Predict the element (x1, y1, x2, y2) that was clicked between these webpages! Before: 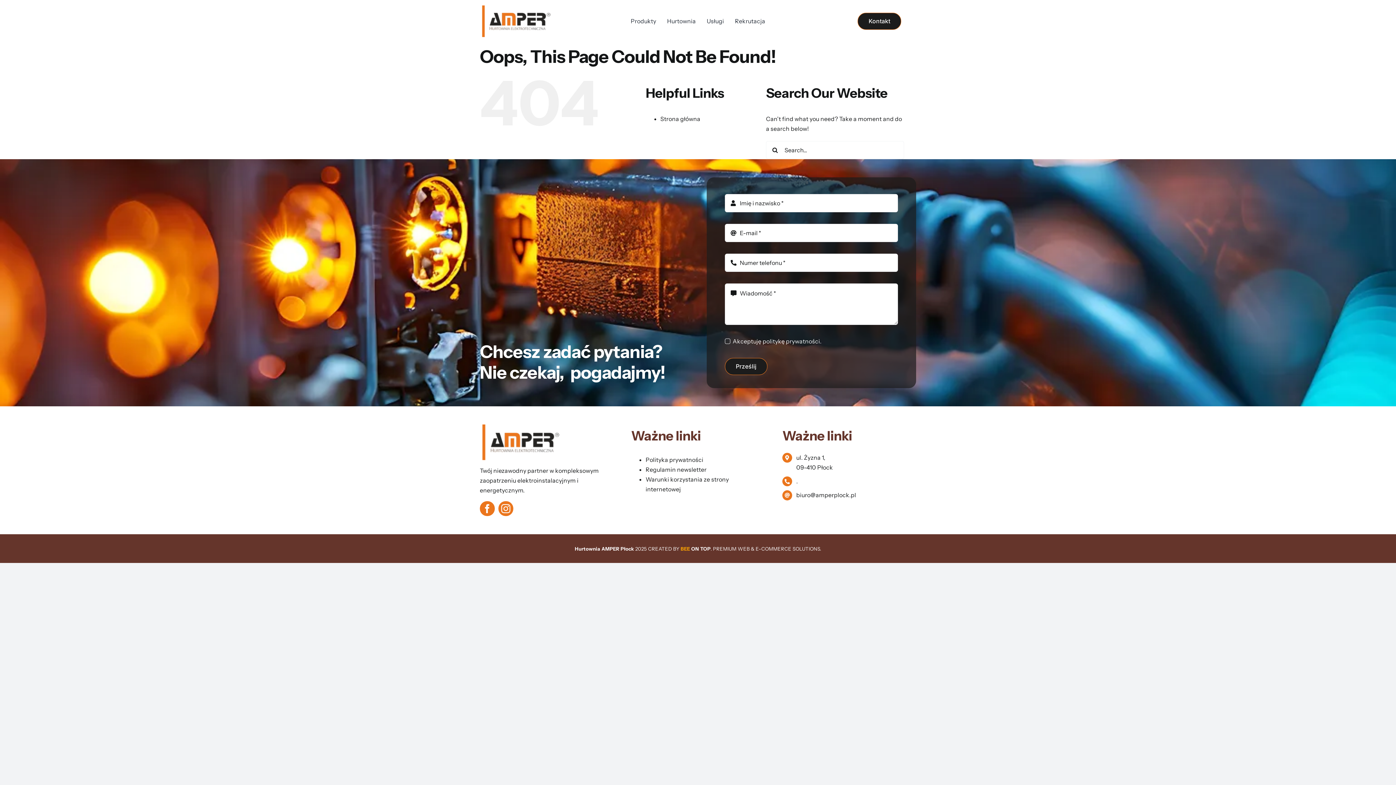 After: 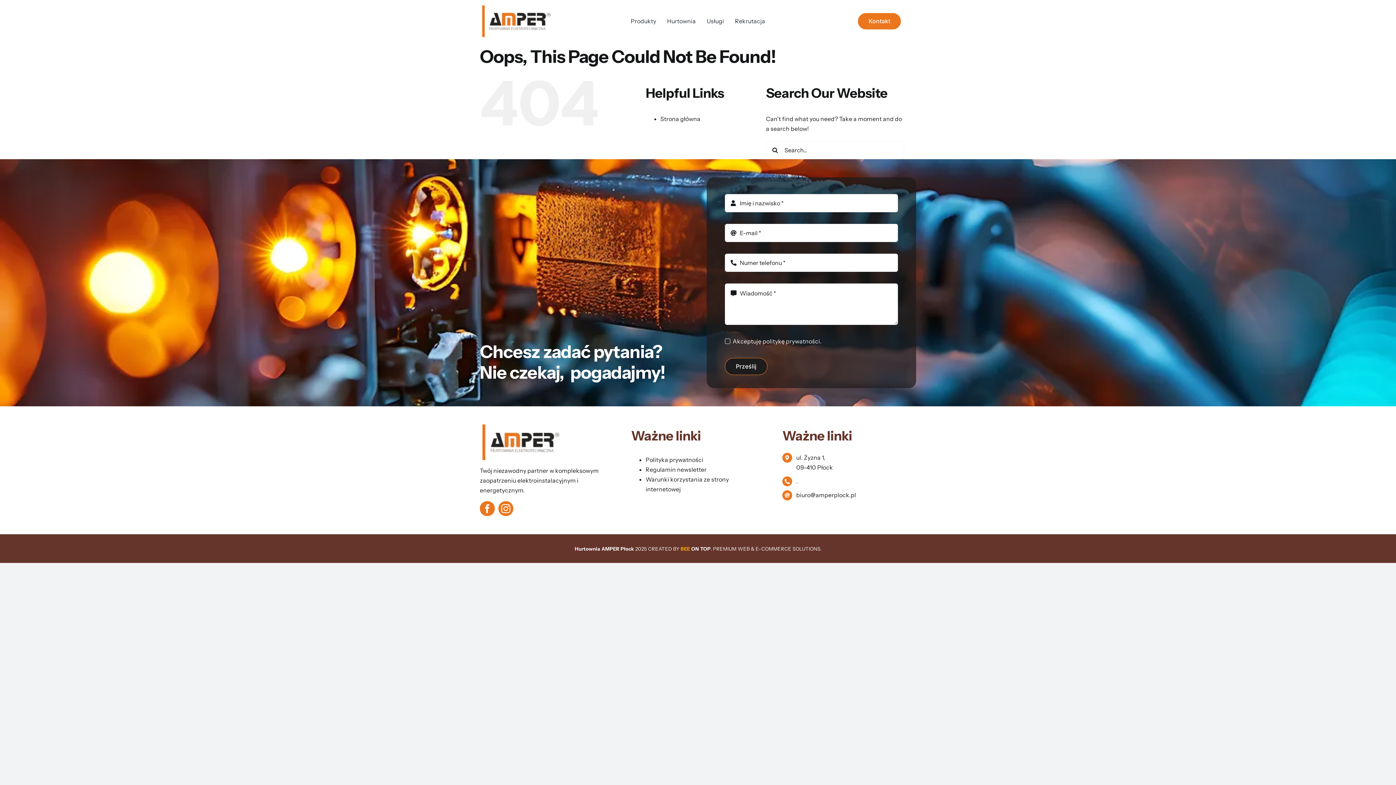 Action: bbox: (857, 12, 901, 29) label: Kontakt